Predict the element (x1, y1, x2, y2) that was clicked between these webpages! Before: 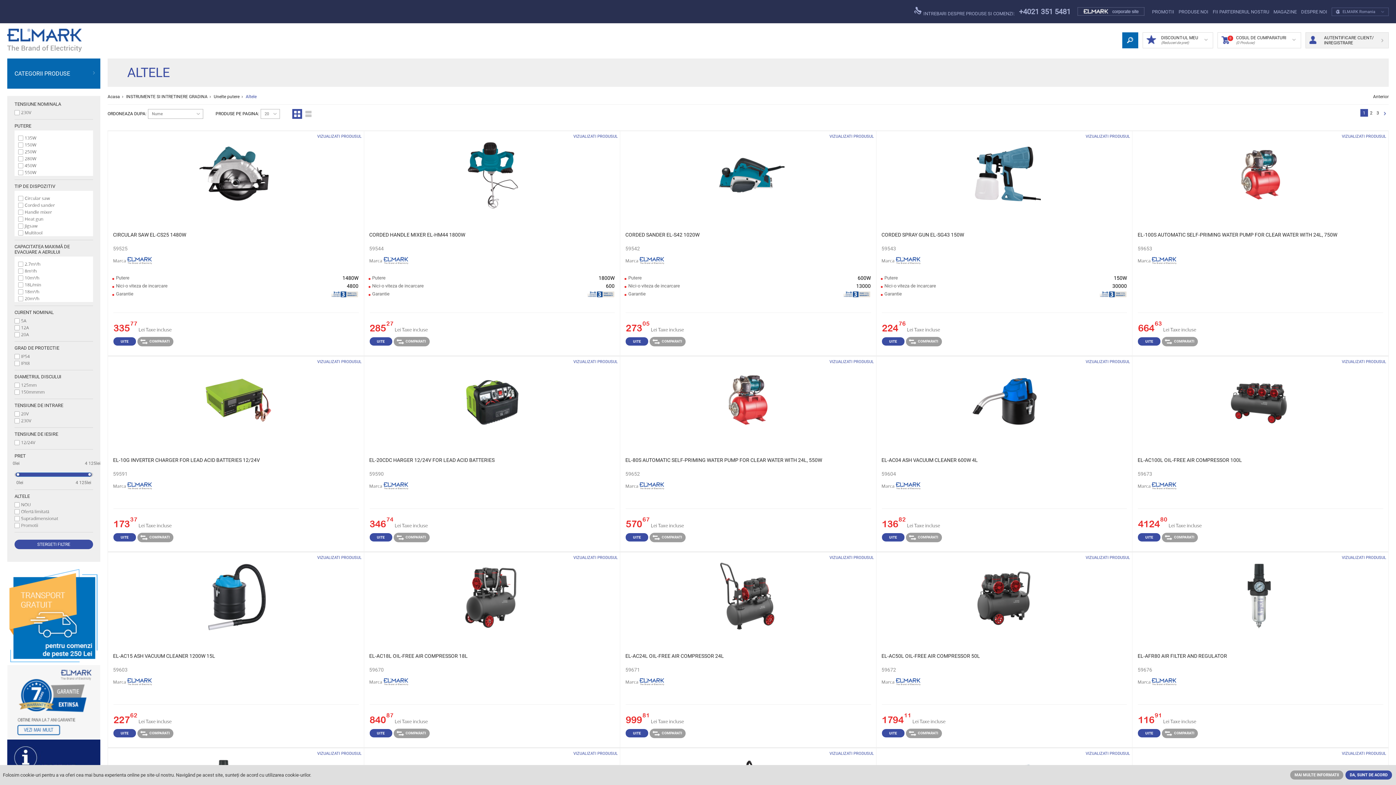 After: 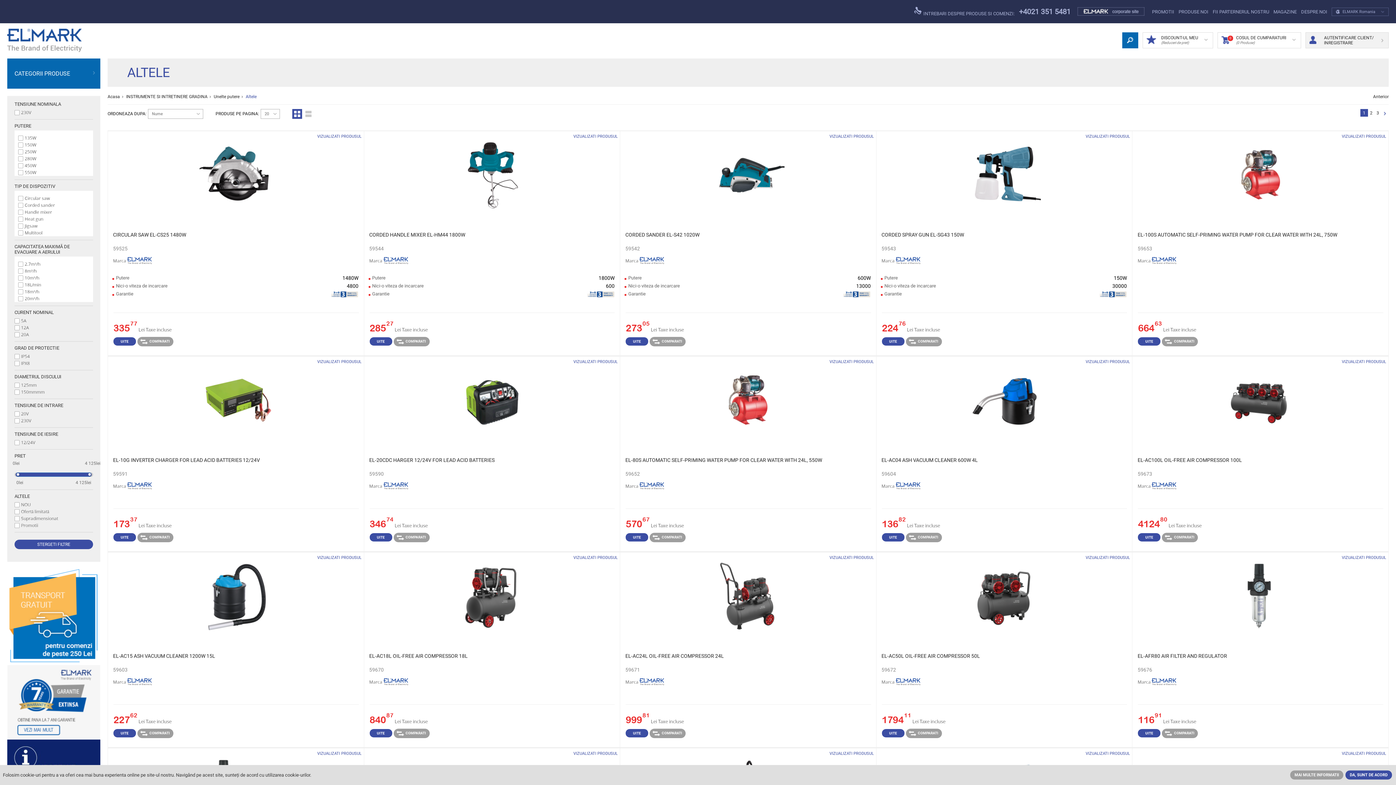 Action: bbox: (1360, 109, 1368, 116) label: 1